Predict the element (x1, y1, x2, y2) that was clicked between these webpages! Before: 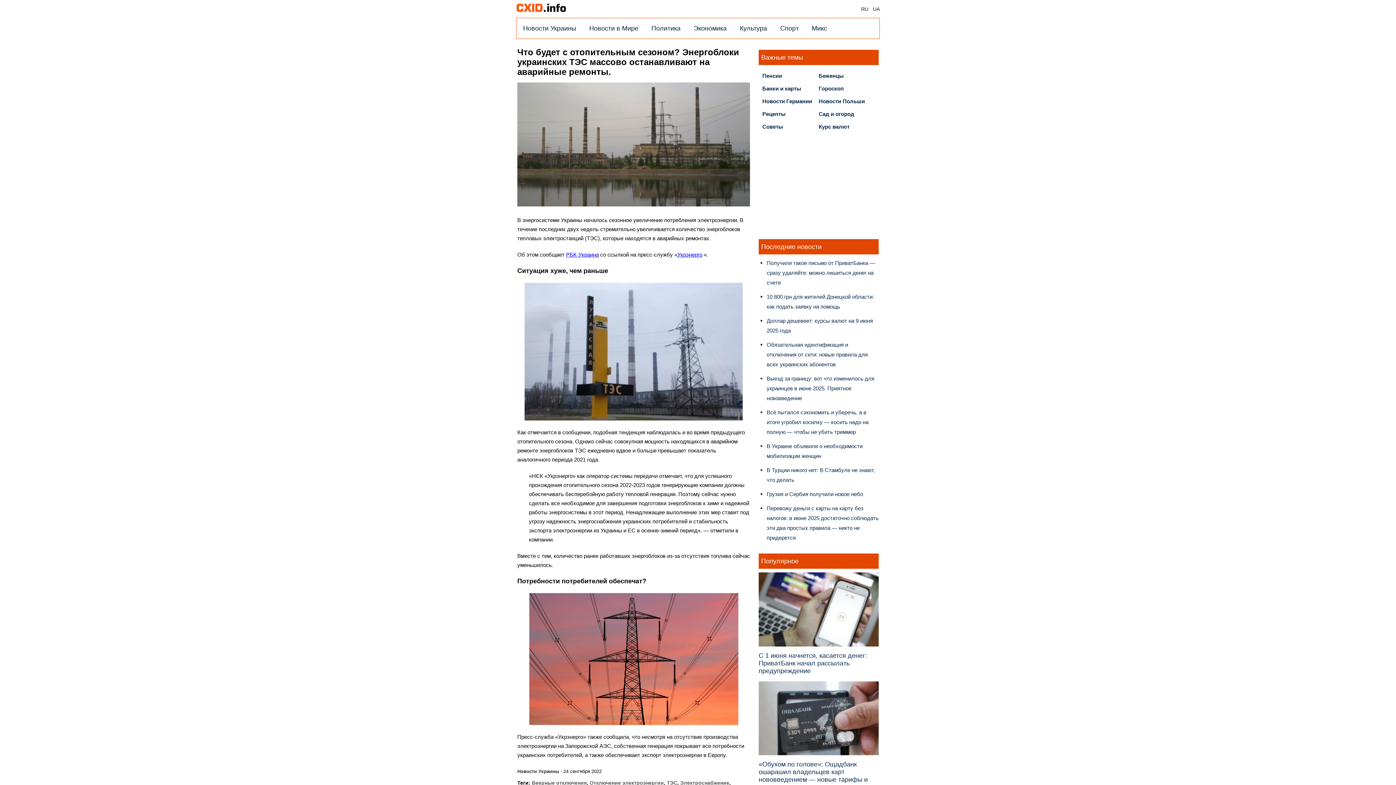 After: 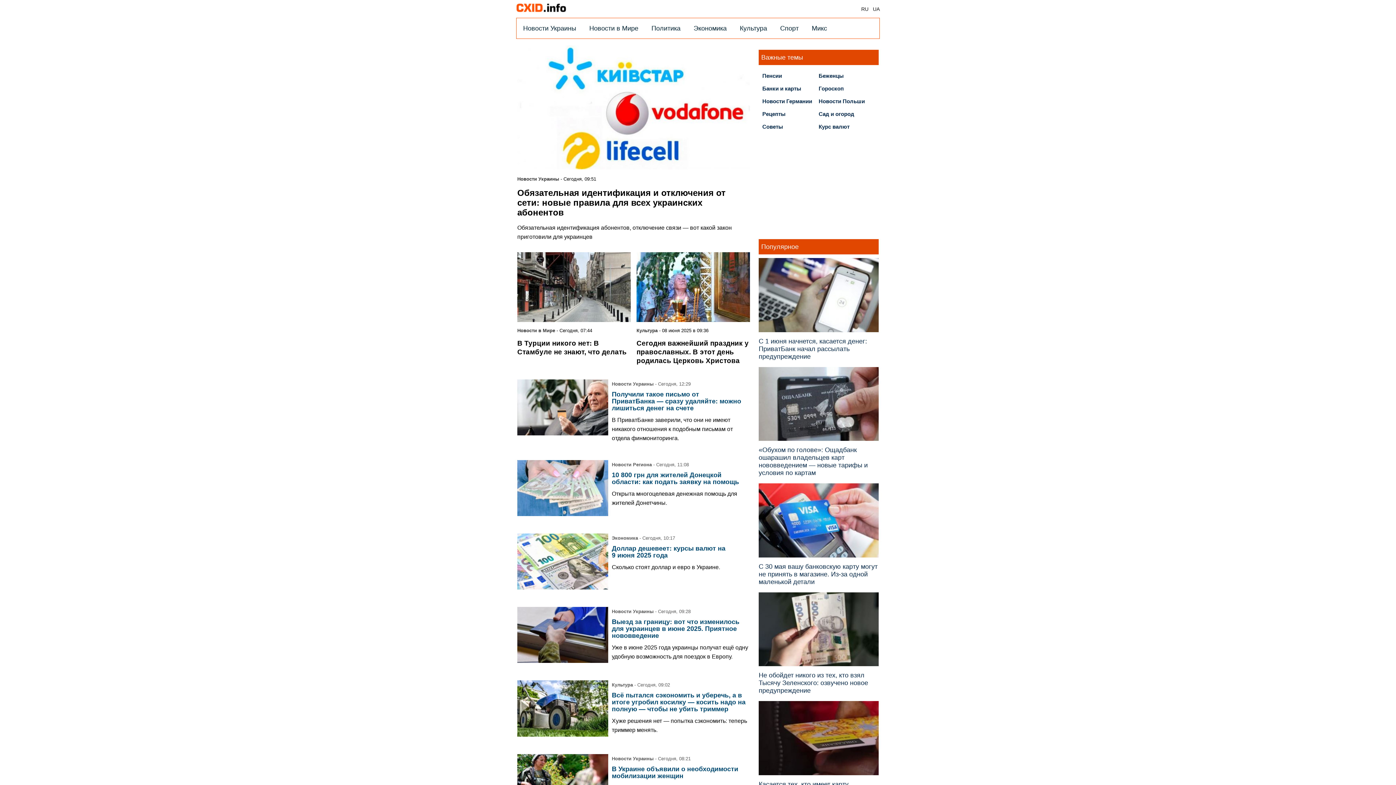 Action: bbox: (861, 6, 868, 11) label: RU